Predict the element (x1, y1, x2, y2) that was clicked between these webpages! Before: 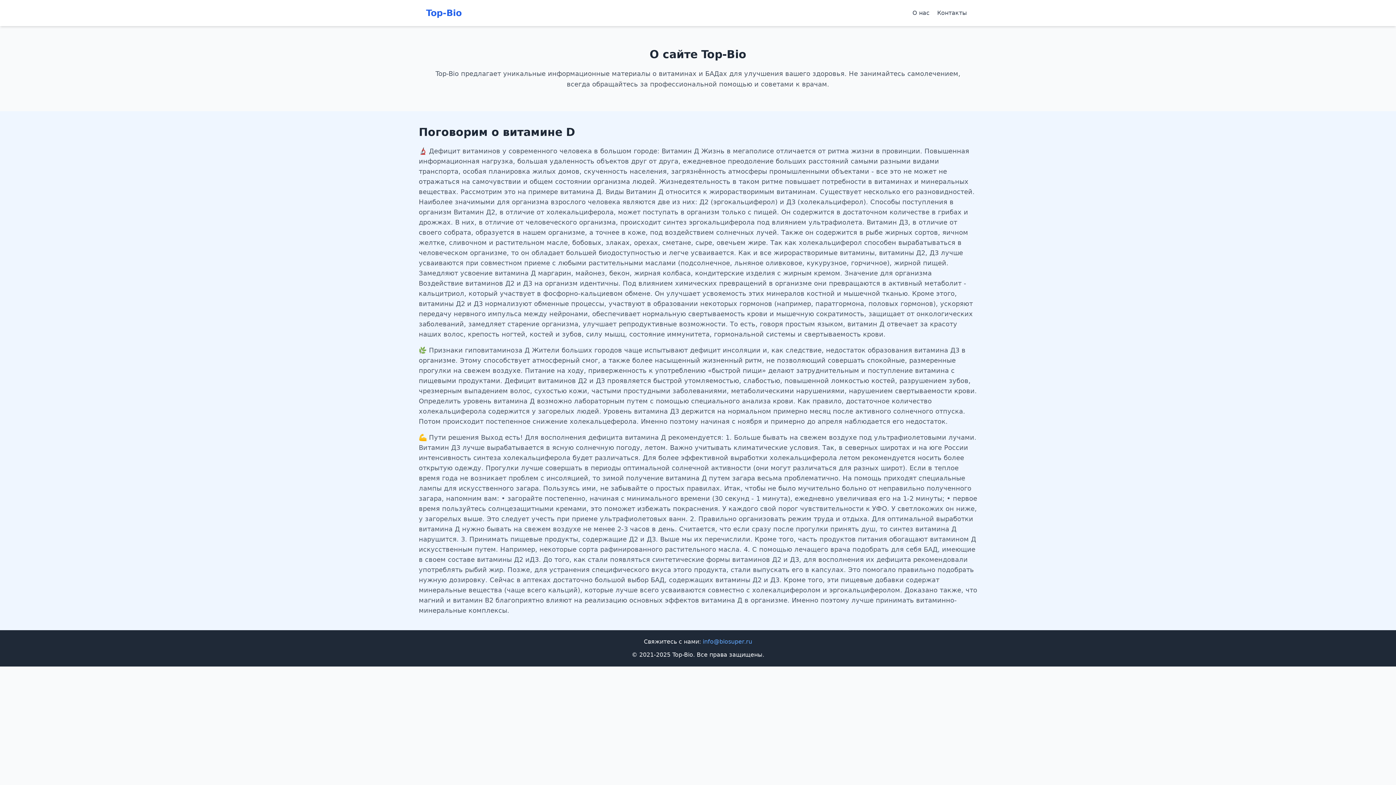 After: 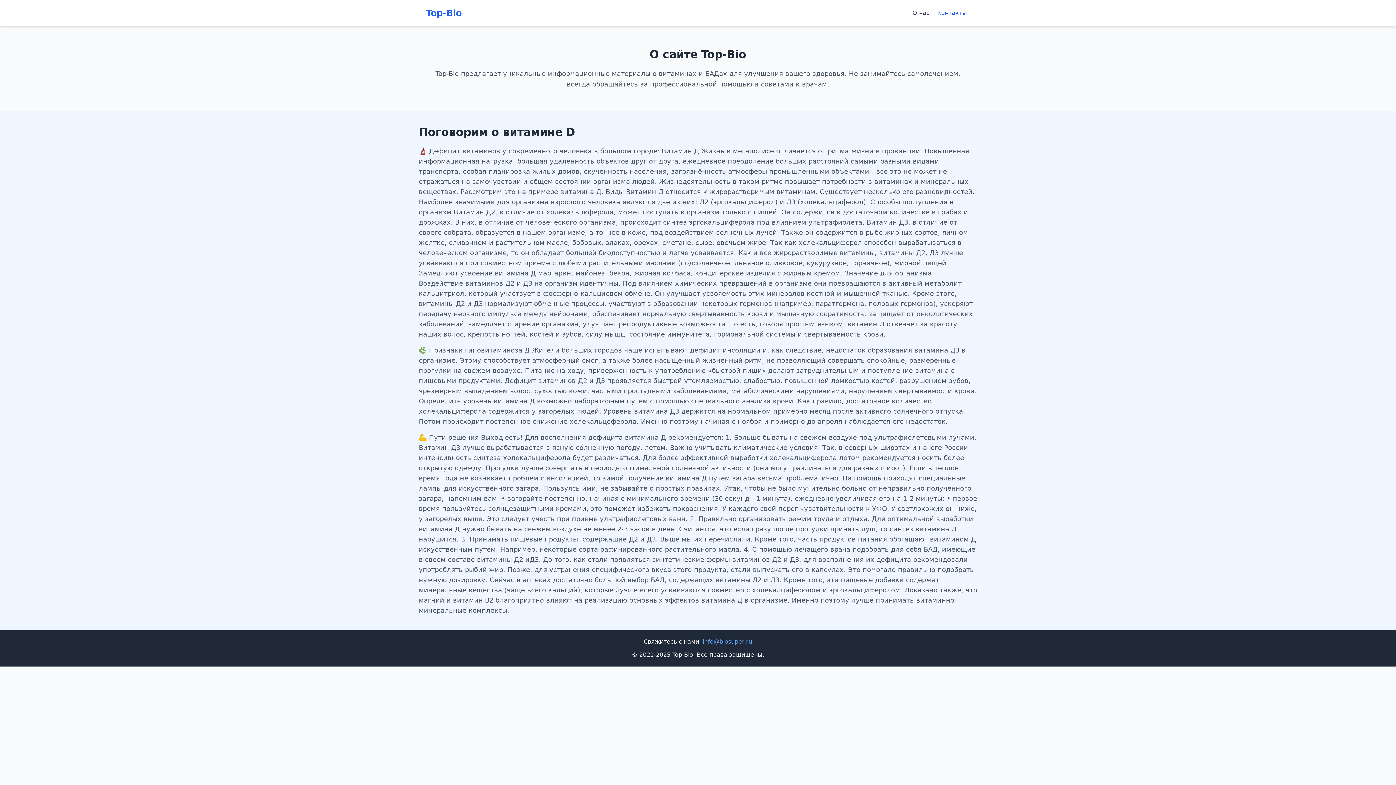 Action: label: Контакты bbox: (937, 9, 967, 16)